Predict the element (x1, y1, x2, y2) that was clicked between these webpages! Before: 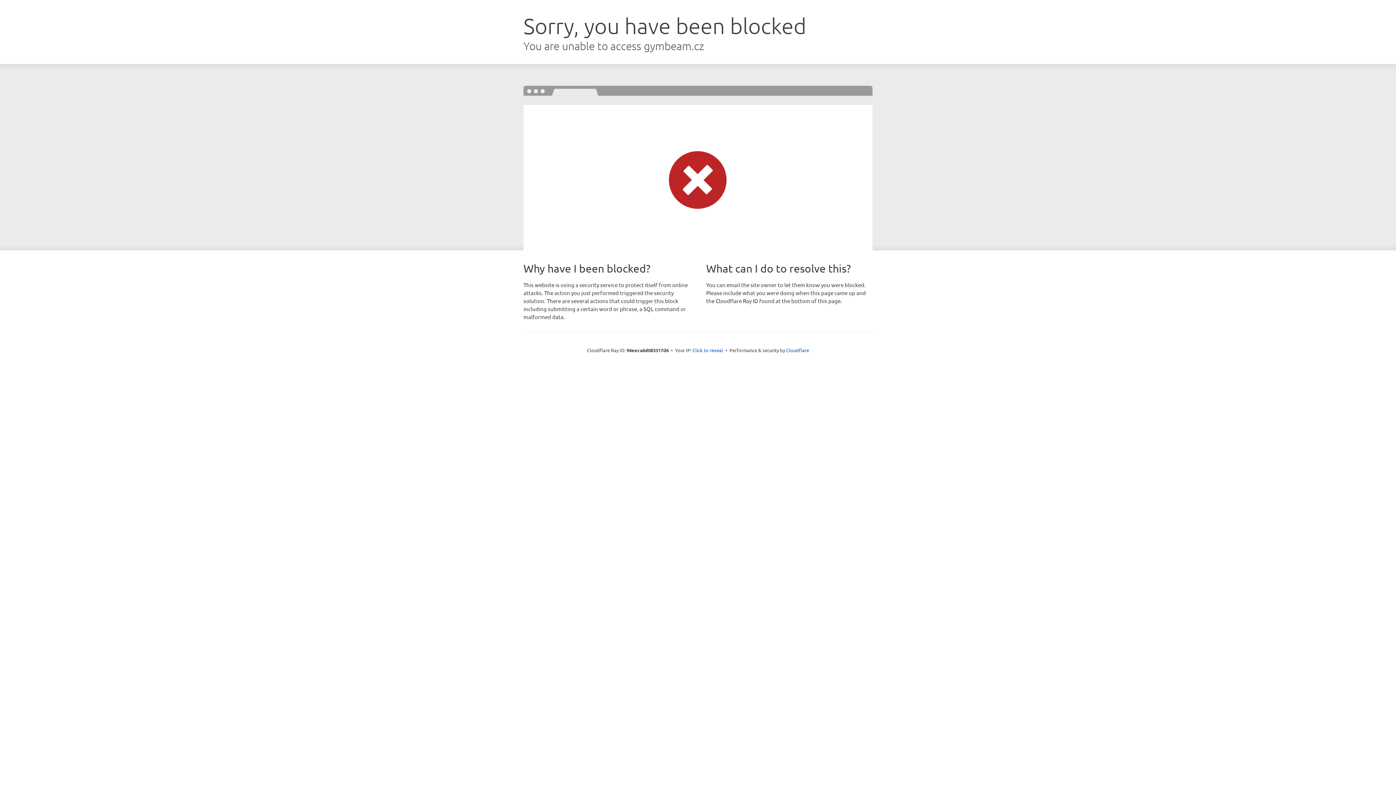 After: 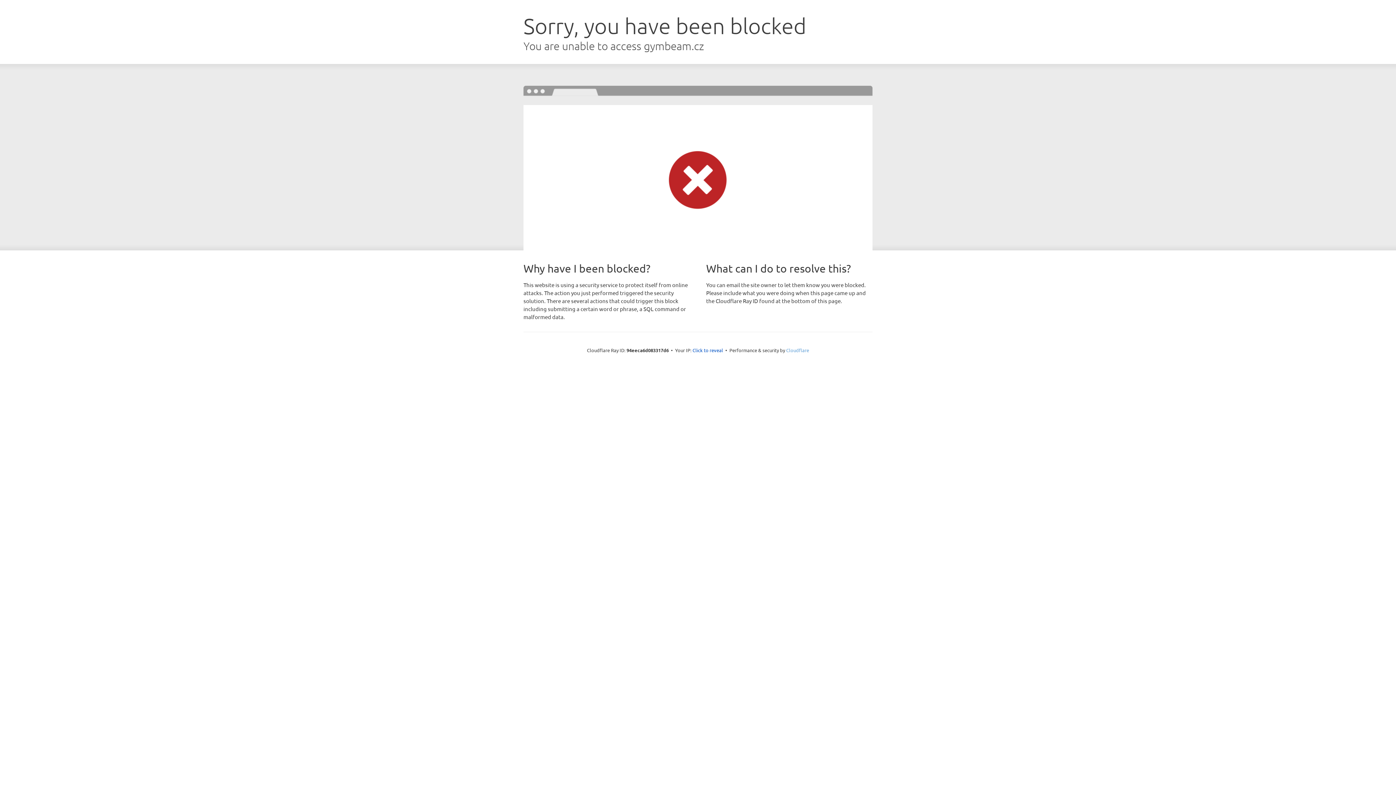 Action: bbox: (786, 347, 809, 353) label: Cloudflare